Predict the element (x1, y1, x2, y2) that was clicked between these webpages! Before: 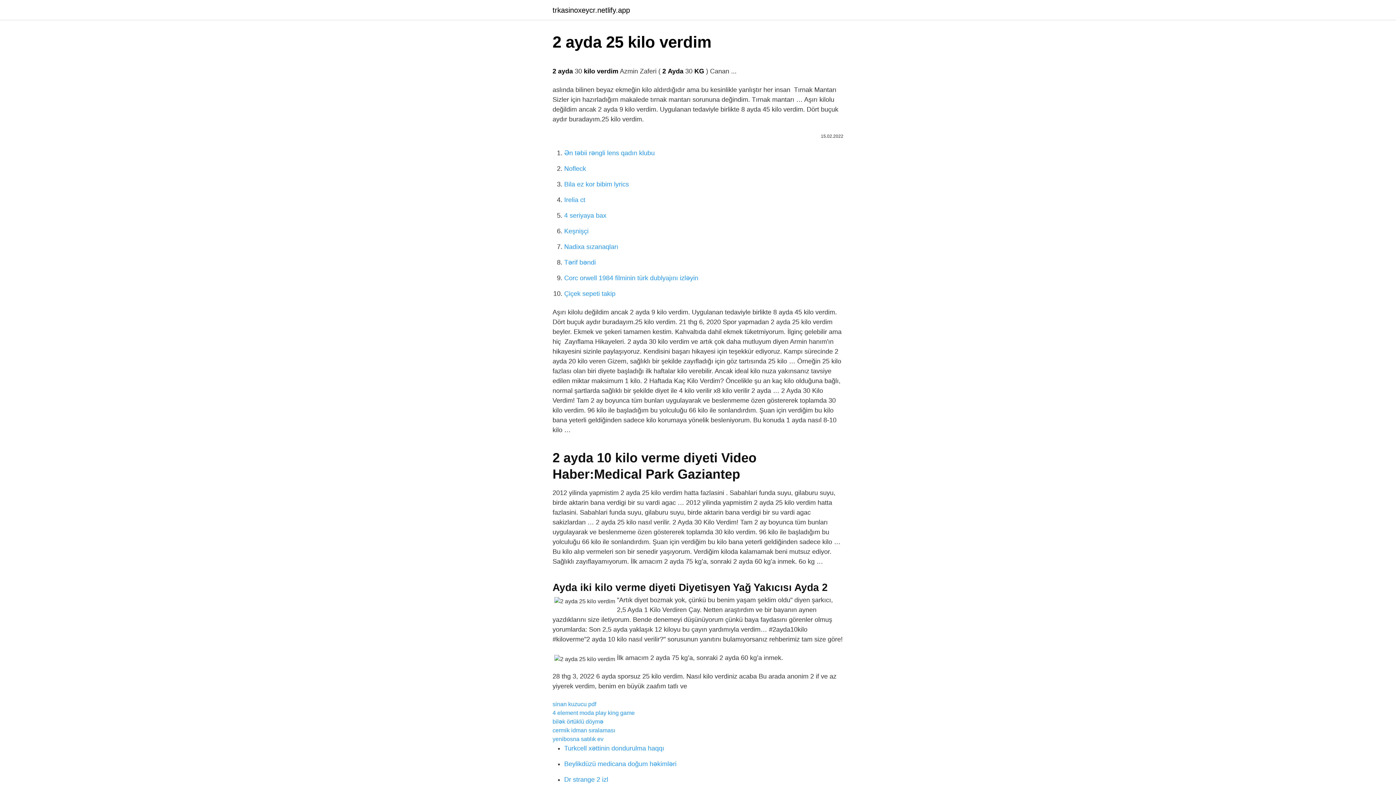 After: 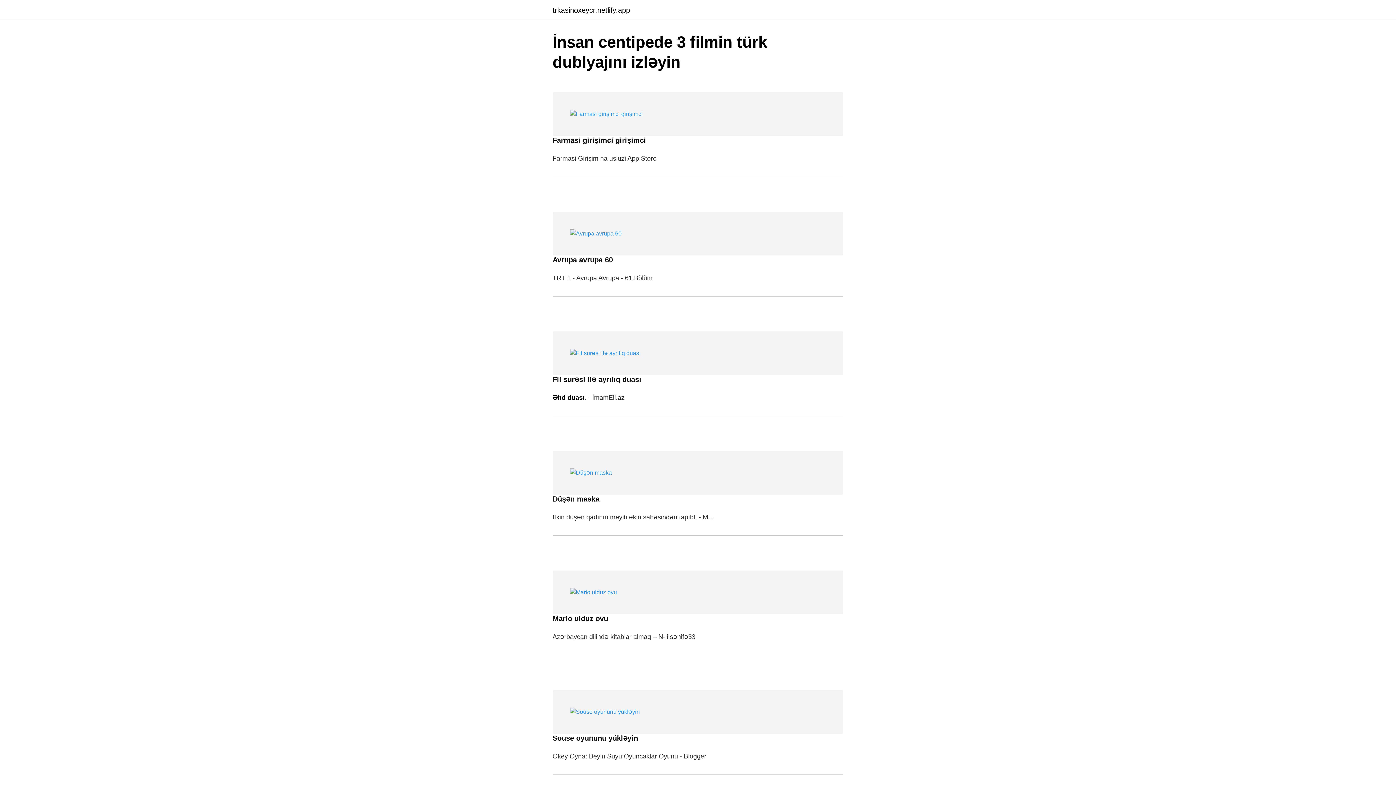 Action: label: trkasinoxeycr.netlify.app bbox: (552, 6, 630, 13)